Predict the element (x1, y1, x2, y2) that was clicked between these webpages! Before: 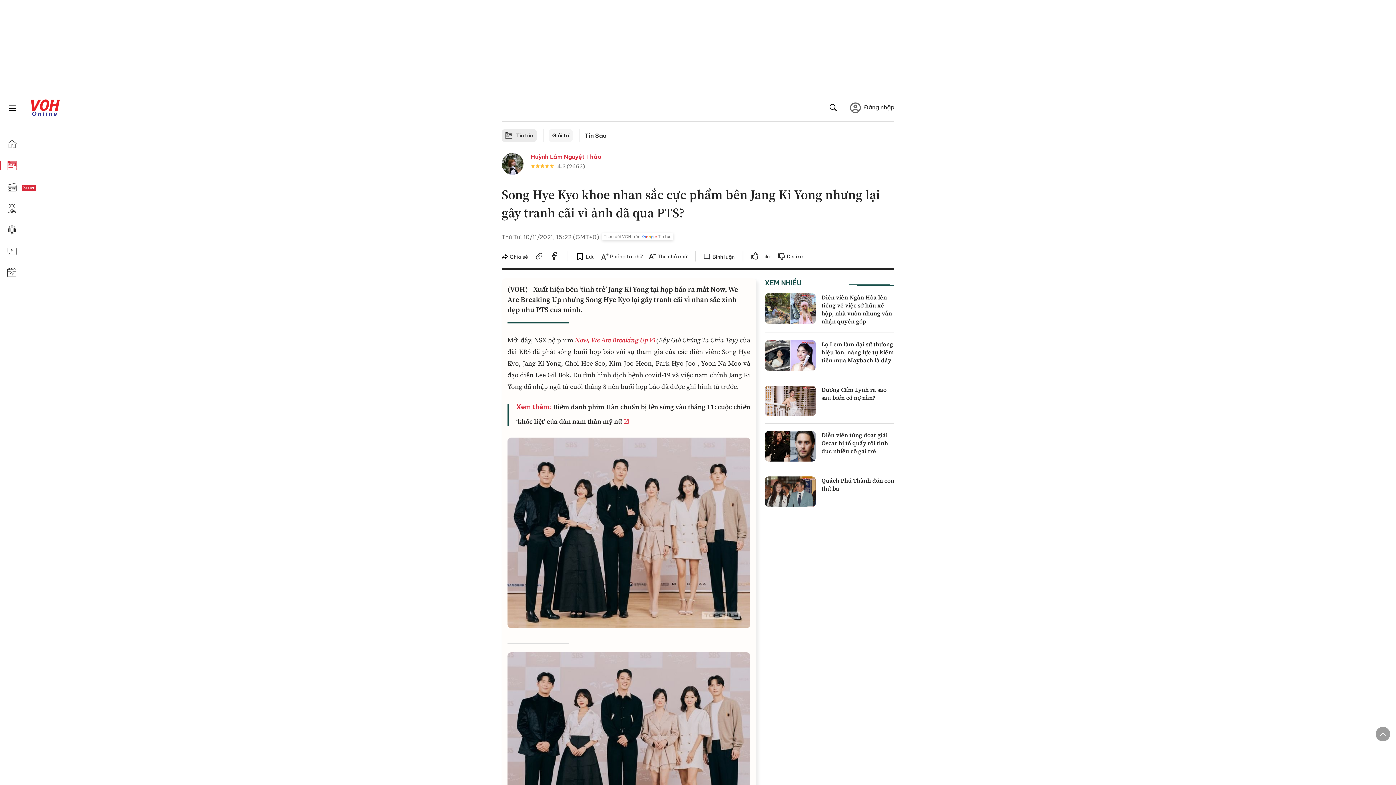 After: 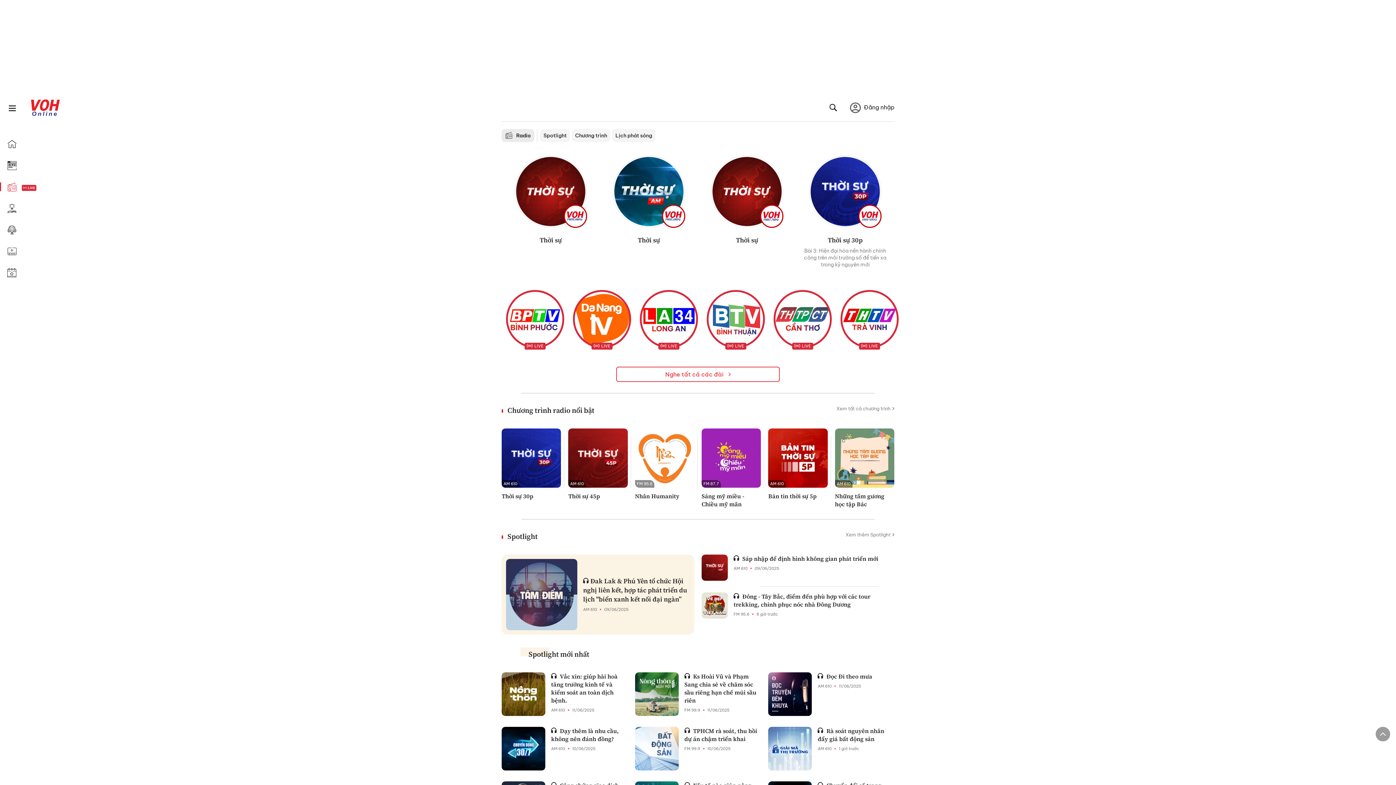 Action: bbox: (21, 184, 61, 192)